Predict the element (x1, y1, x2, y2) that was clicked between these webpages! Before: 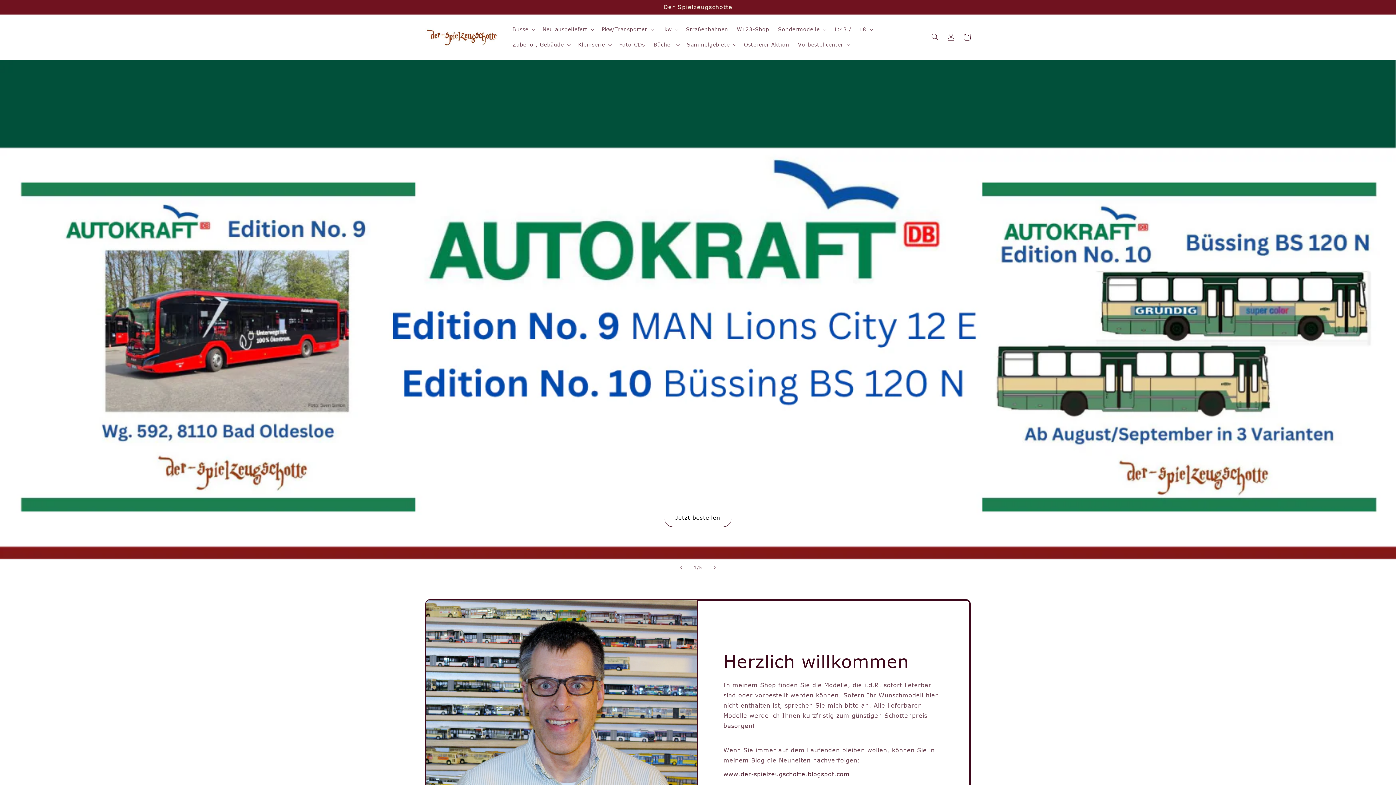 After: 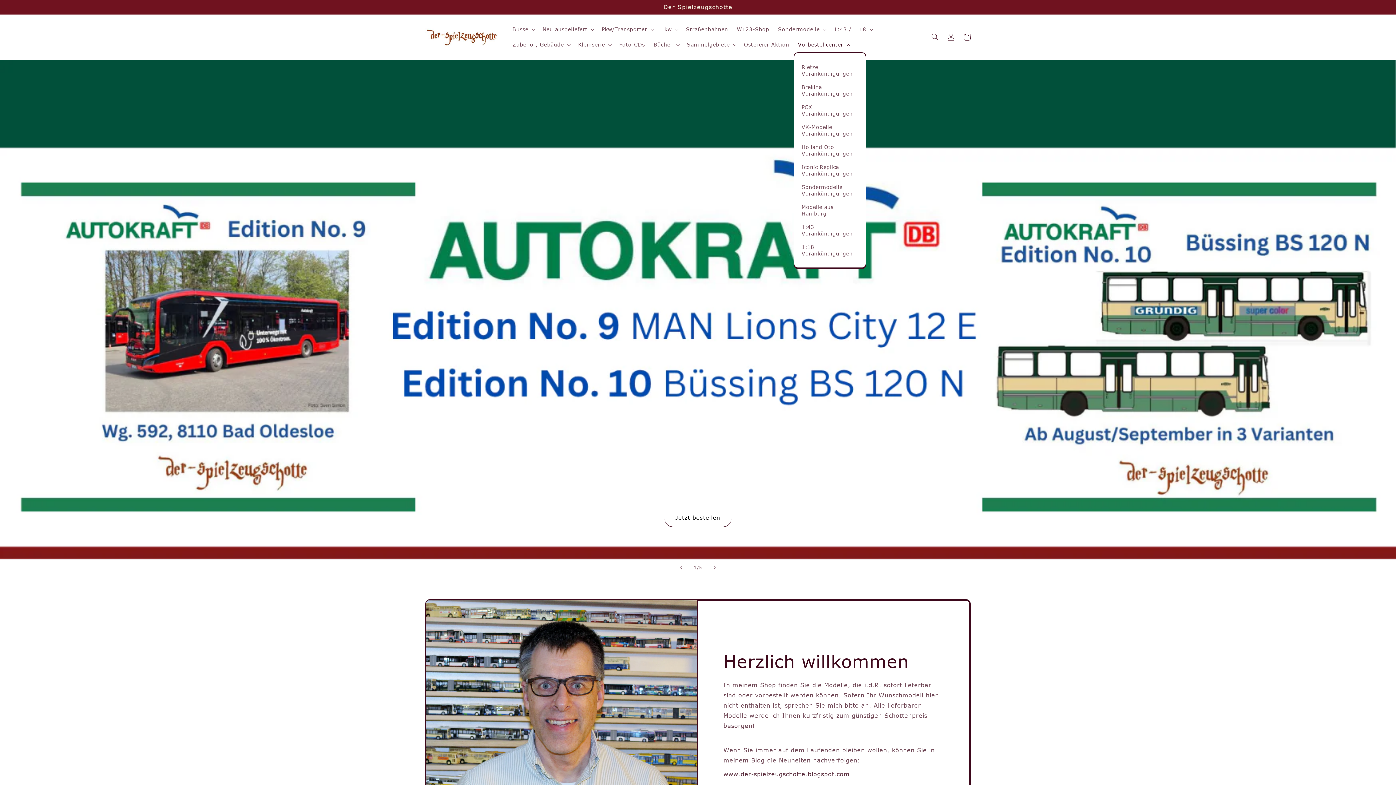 Action: bbox: (793, 37, 853, 52) label: Vorbestellcenter